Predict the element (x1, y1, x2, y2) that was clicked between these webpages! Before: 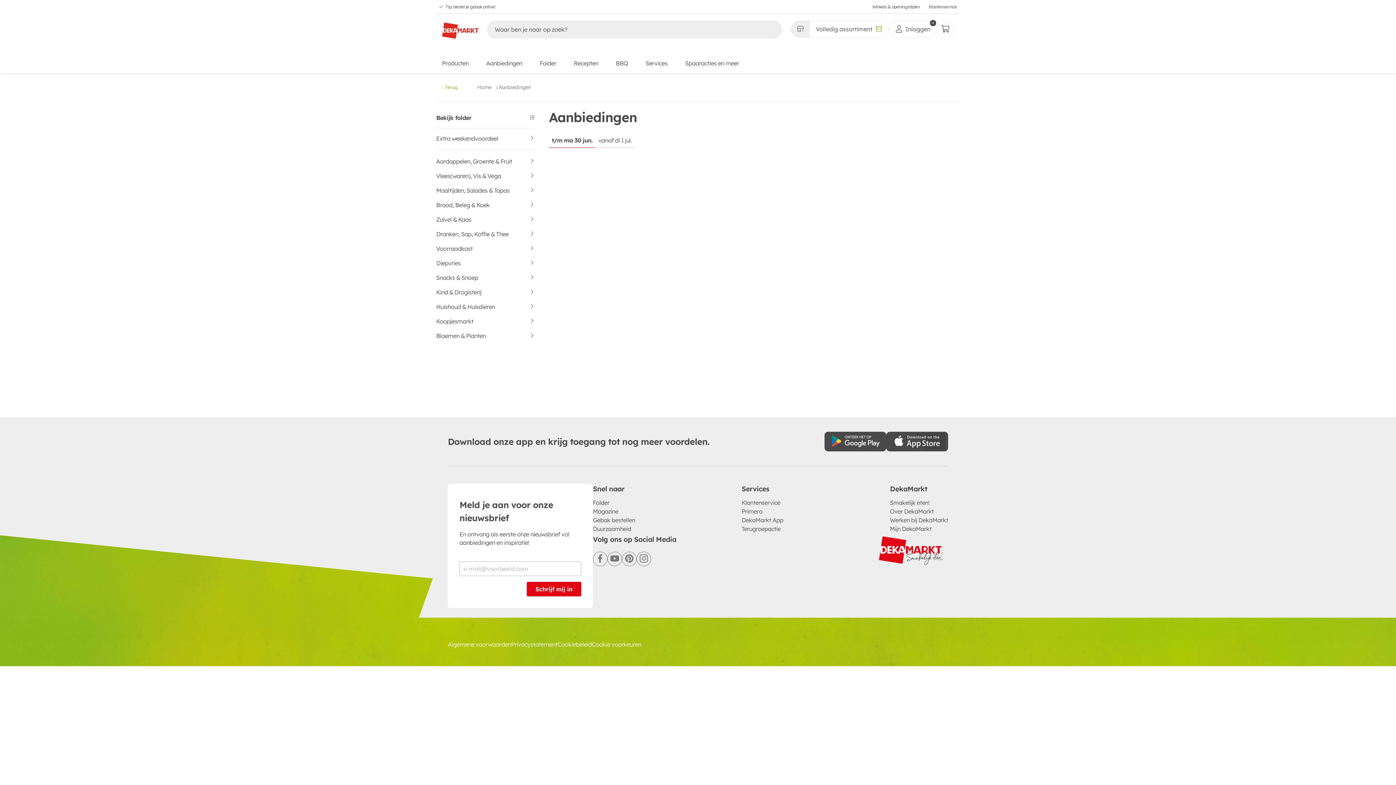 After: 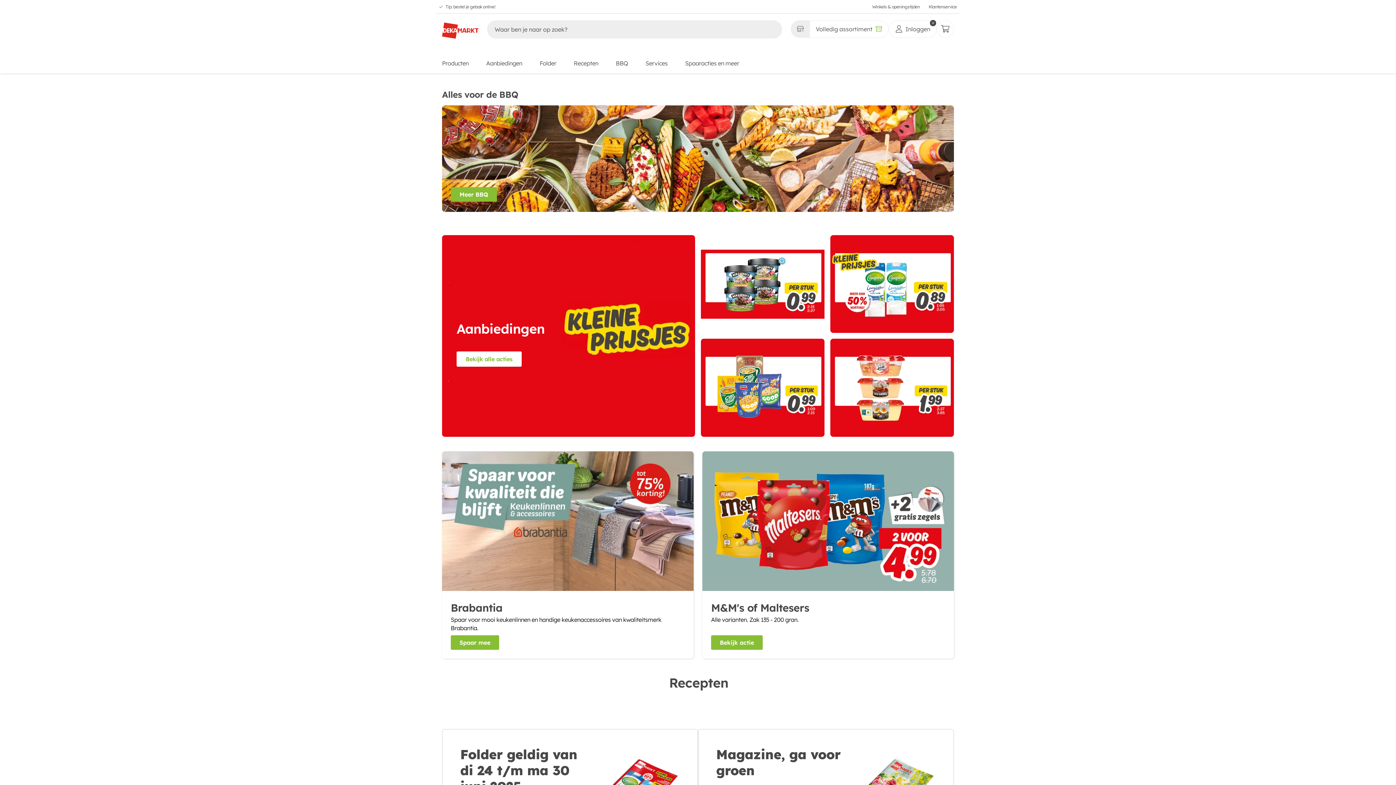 Action: bbox: (442, 16, 478, 56) label: DekaMarkt logo